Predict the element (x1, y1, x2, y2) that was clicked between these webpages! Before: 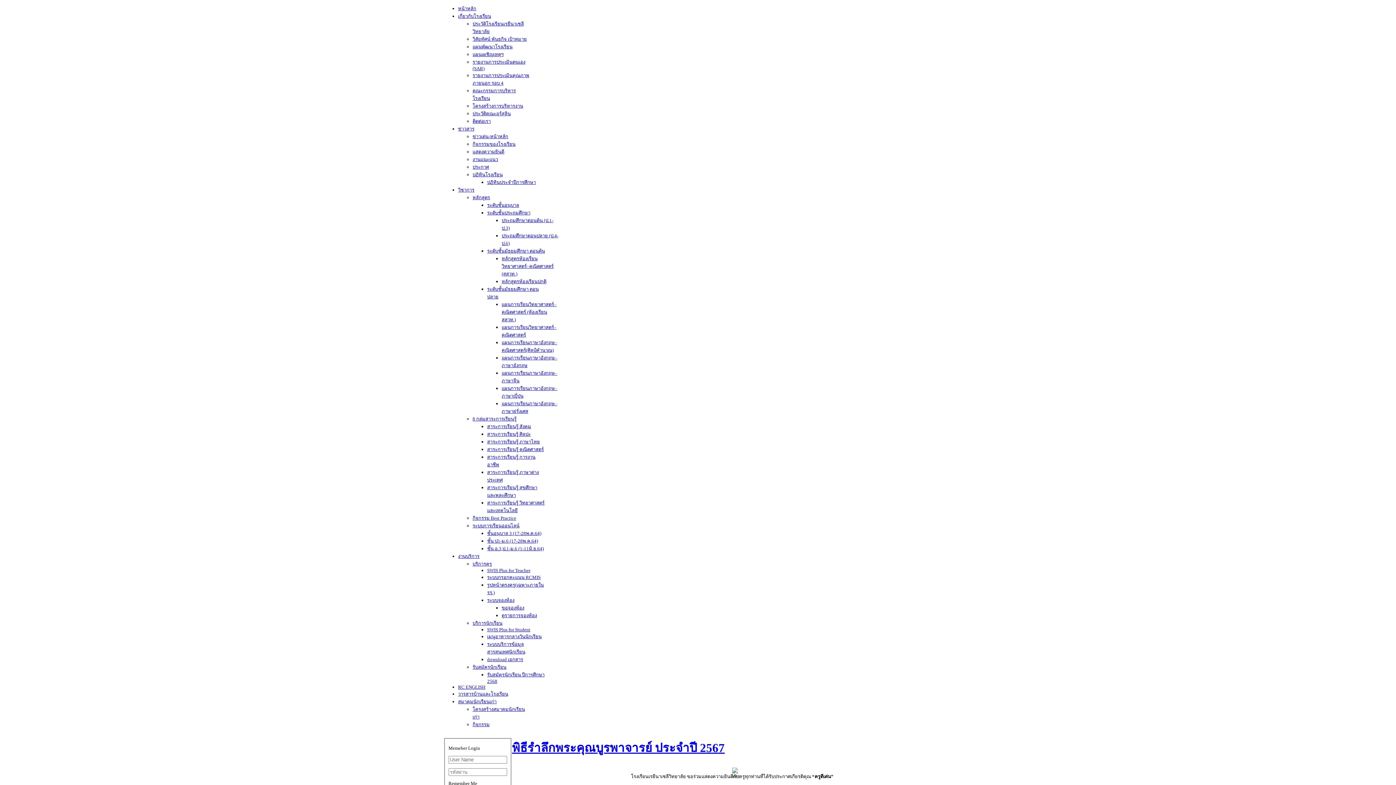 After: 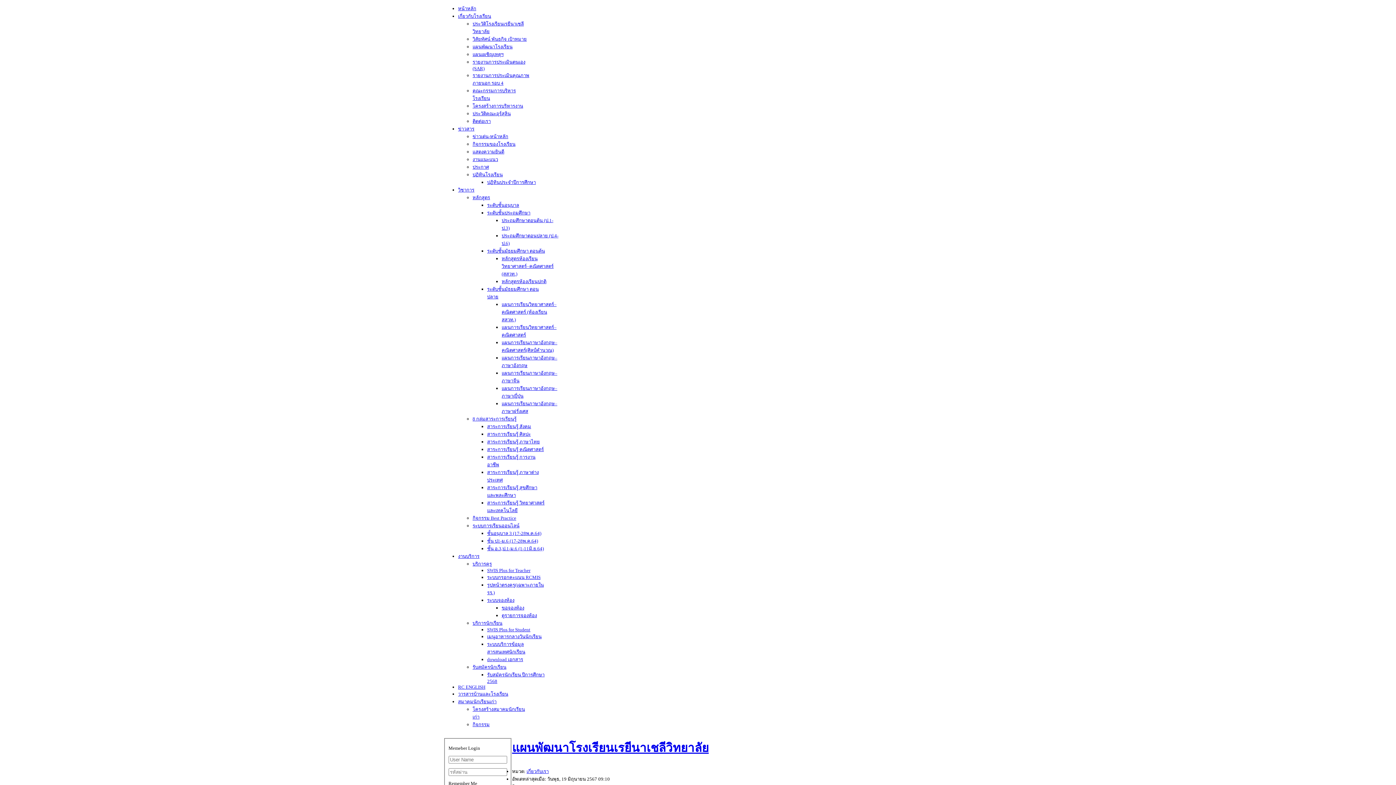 Action: bbox: (472, 44, 512, 49) label: แผนพัฒนาโรงเรียน